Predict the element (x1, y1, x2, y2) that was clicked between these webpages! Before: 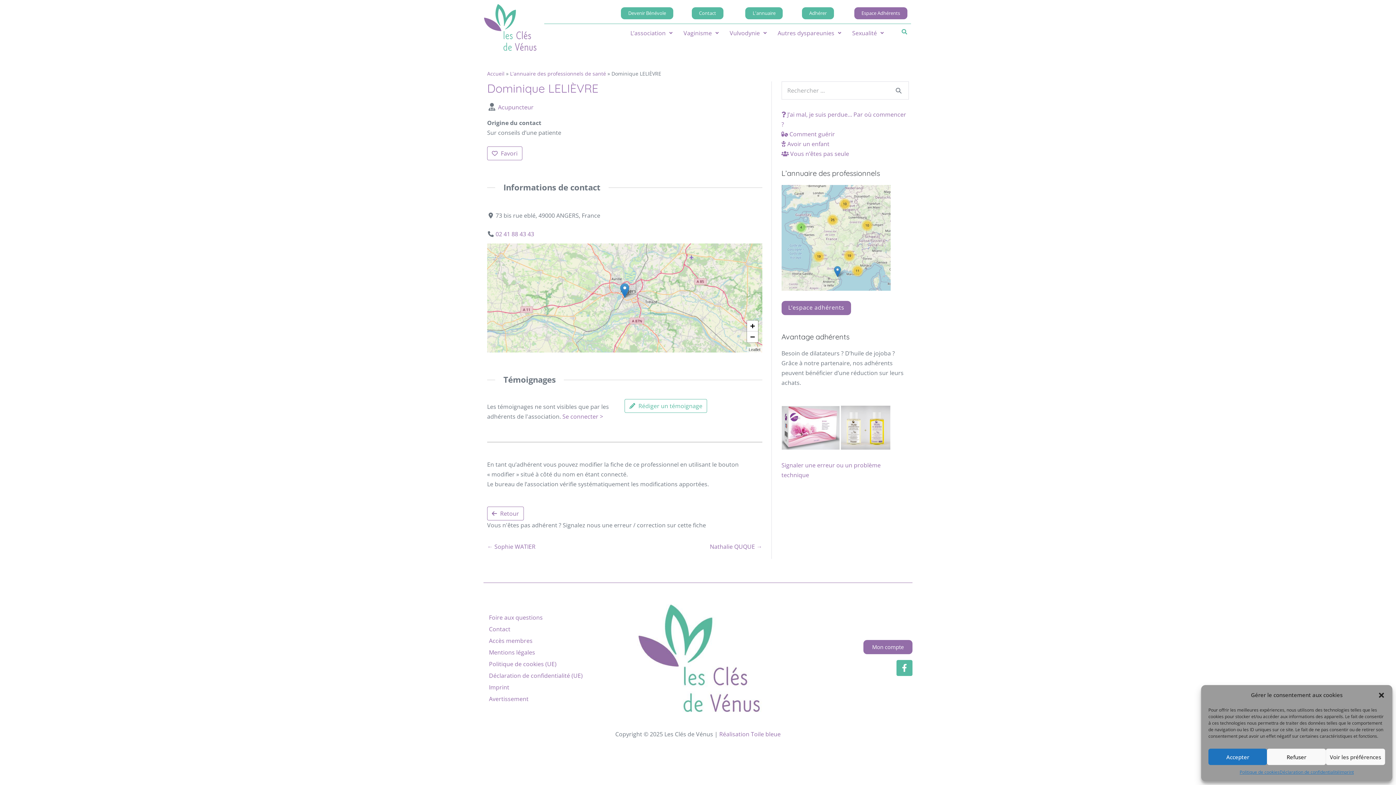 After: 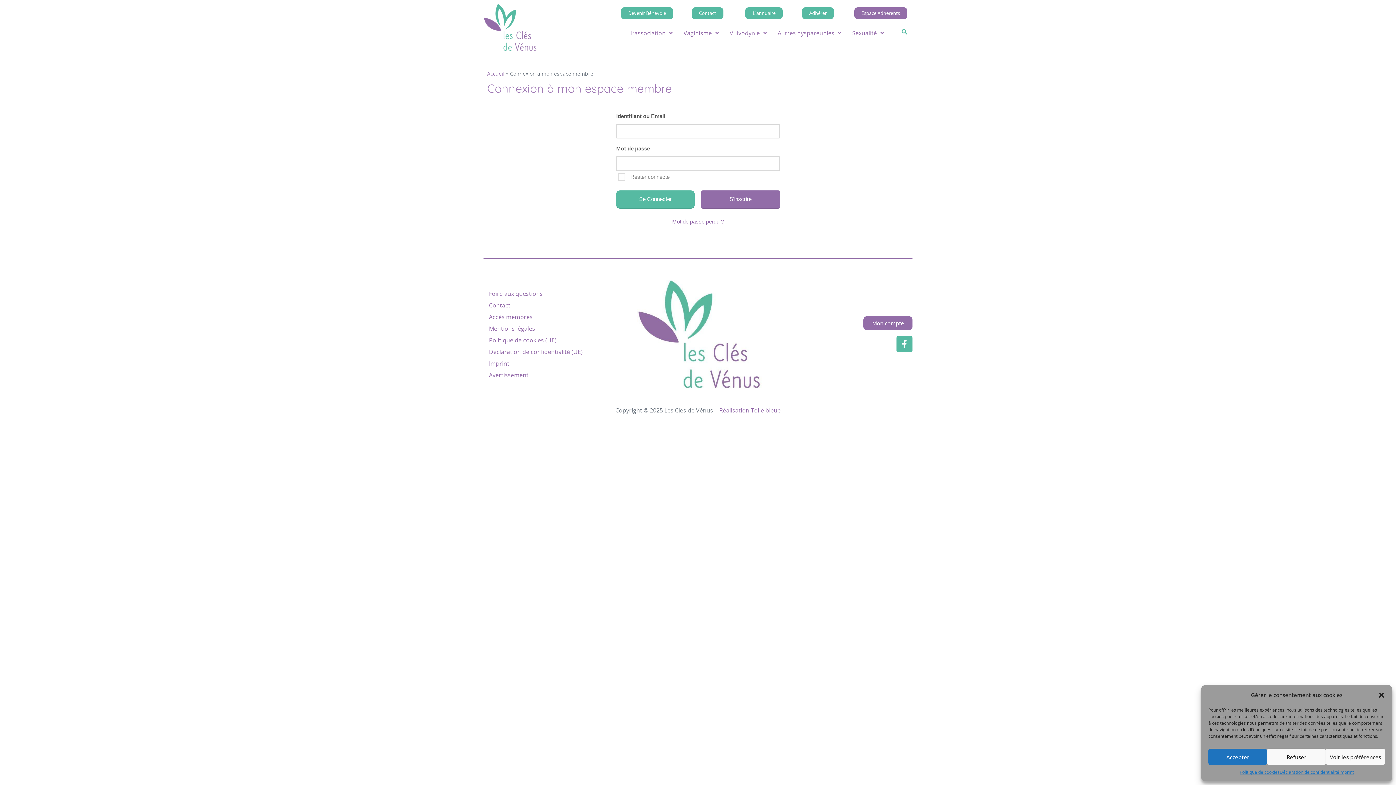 Action: bbox: (854, 7, 907, 19) label: Espace Adhérents